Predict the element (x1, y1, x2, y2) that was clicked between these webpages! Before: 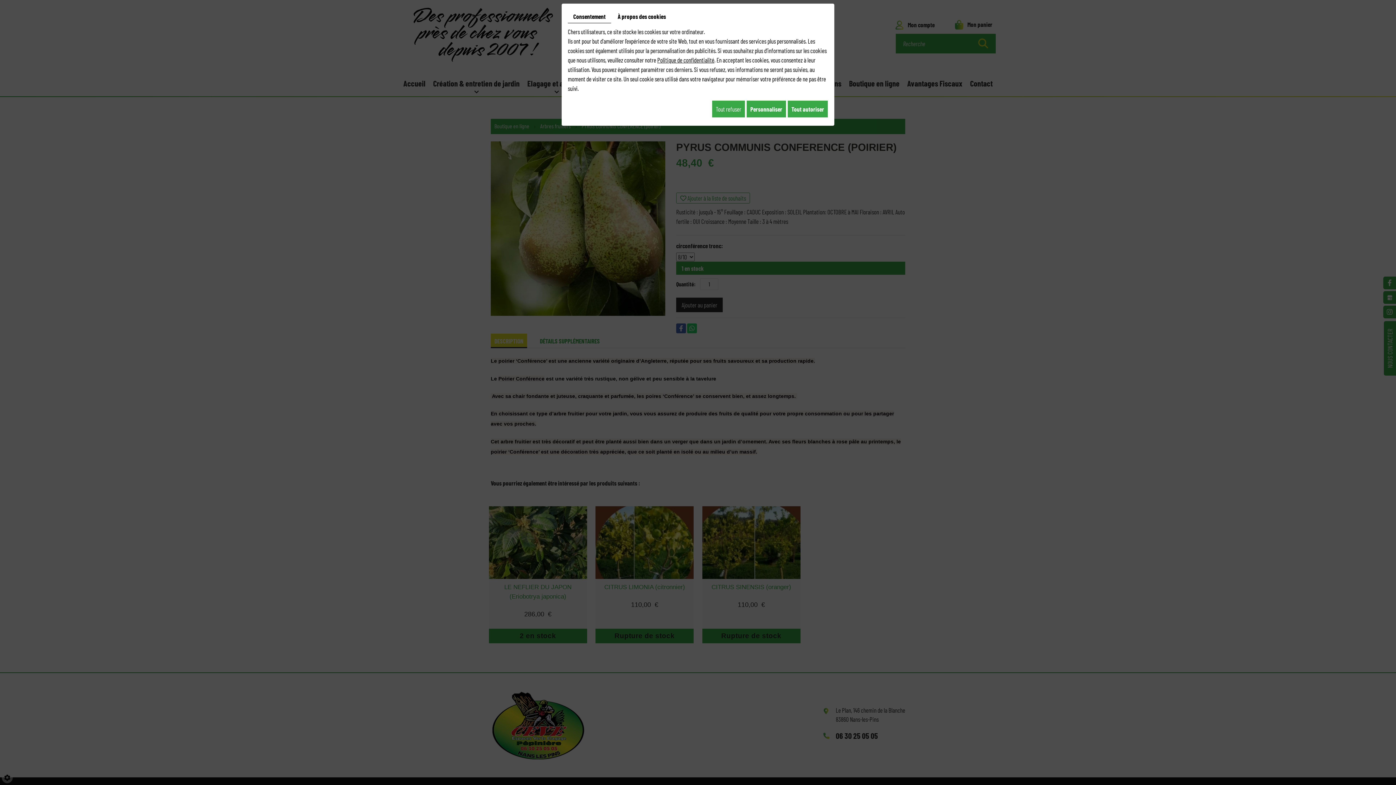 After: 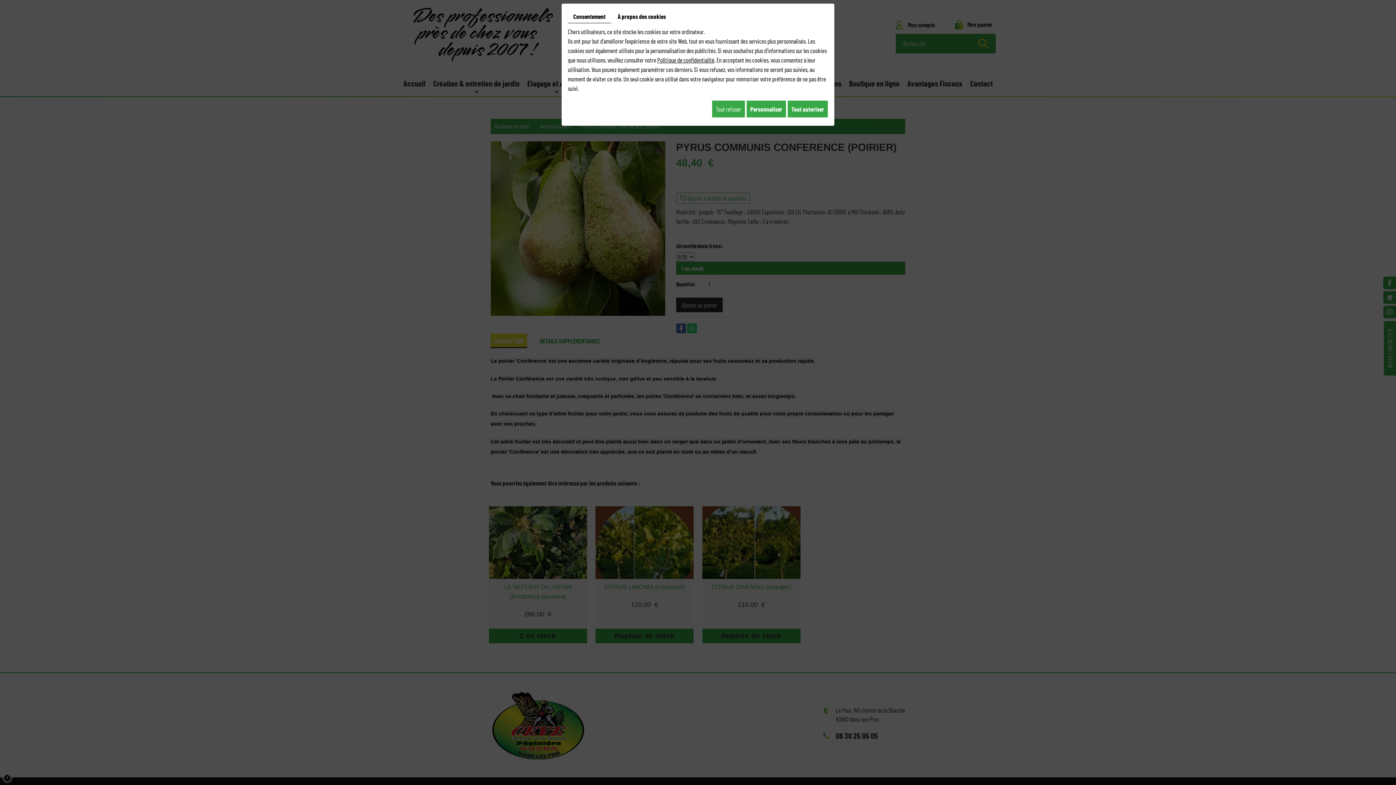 Action: label: Consentement bbox: (568, 9, 611, 23)